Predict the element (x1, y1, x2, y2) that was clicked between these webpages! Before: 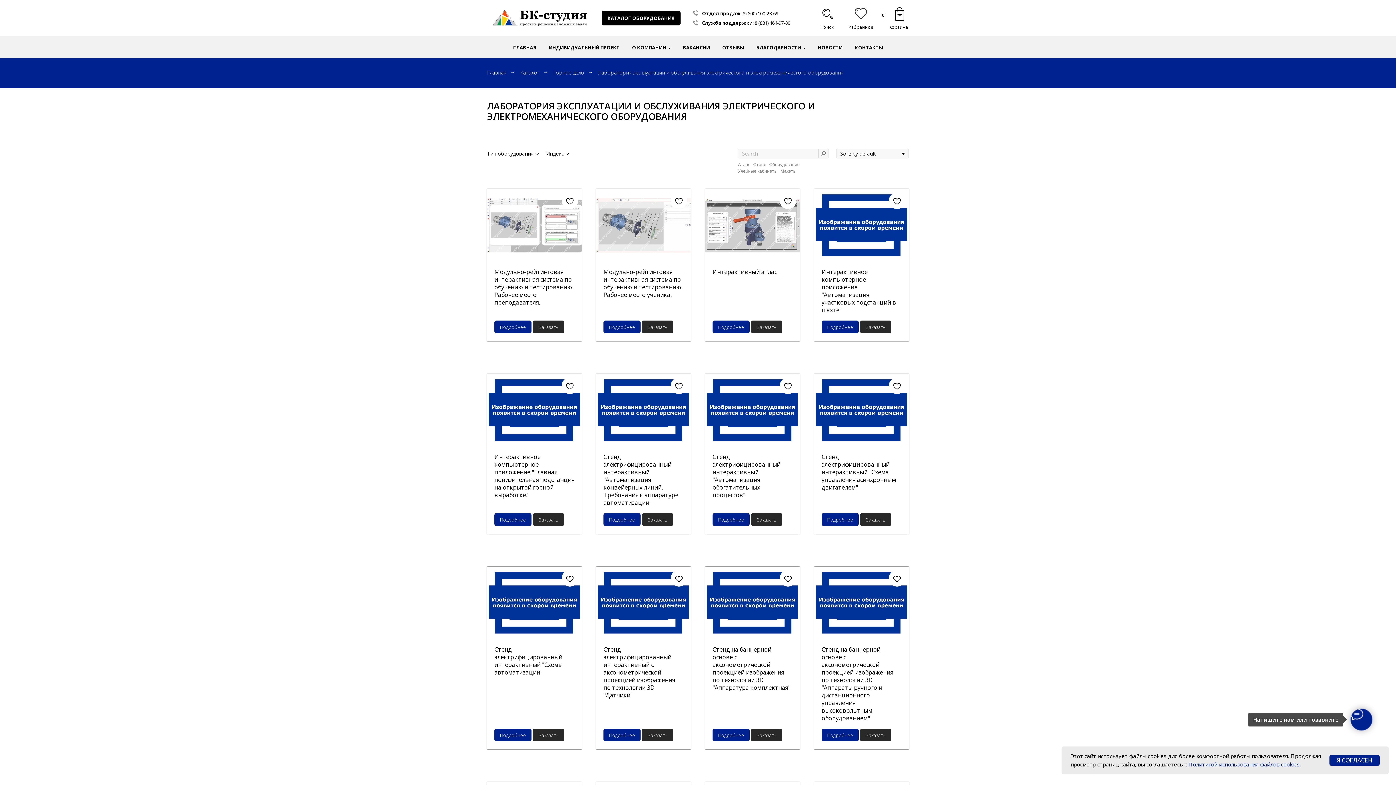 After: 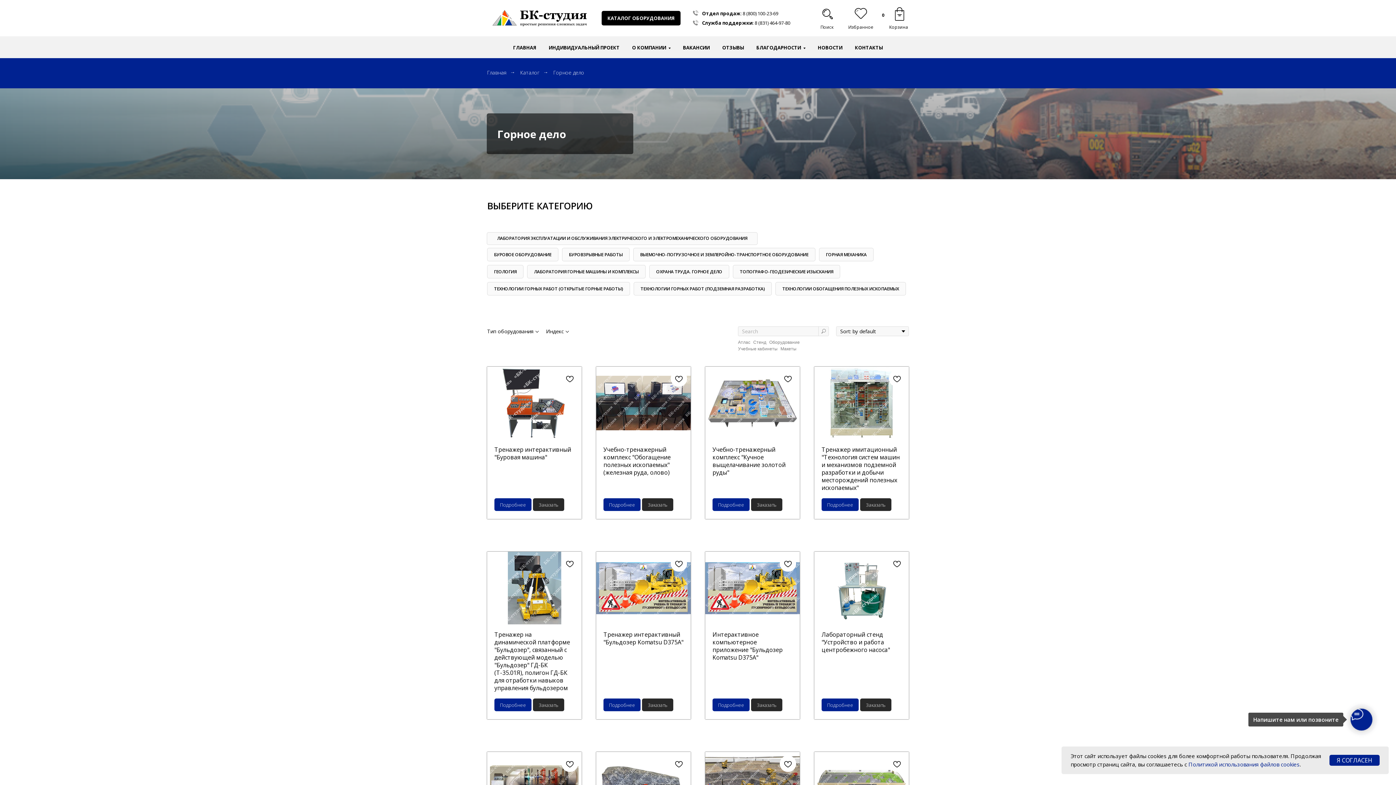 Action: bbox: (553, 69, 584, 76) label: Горное дело